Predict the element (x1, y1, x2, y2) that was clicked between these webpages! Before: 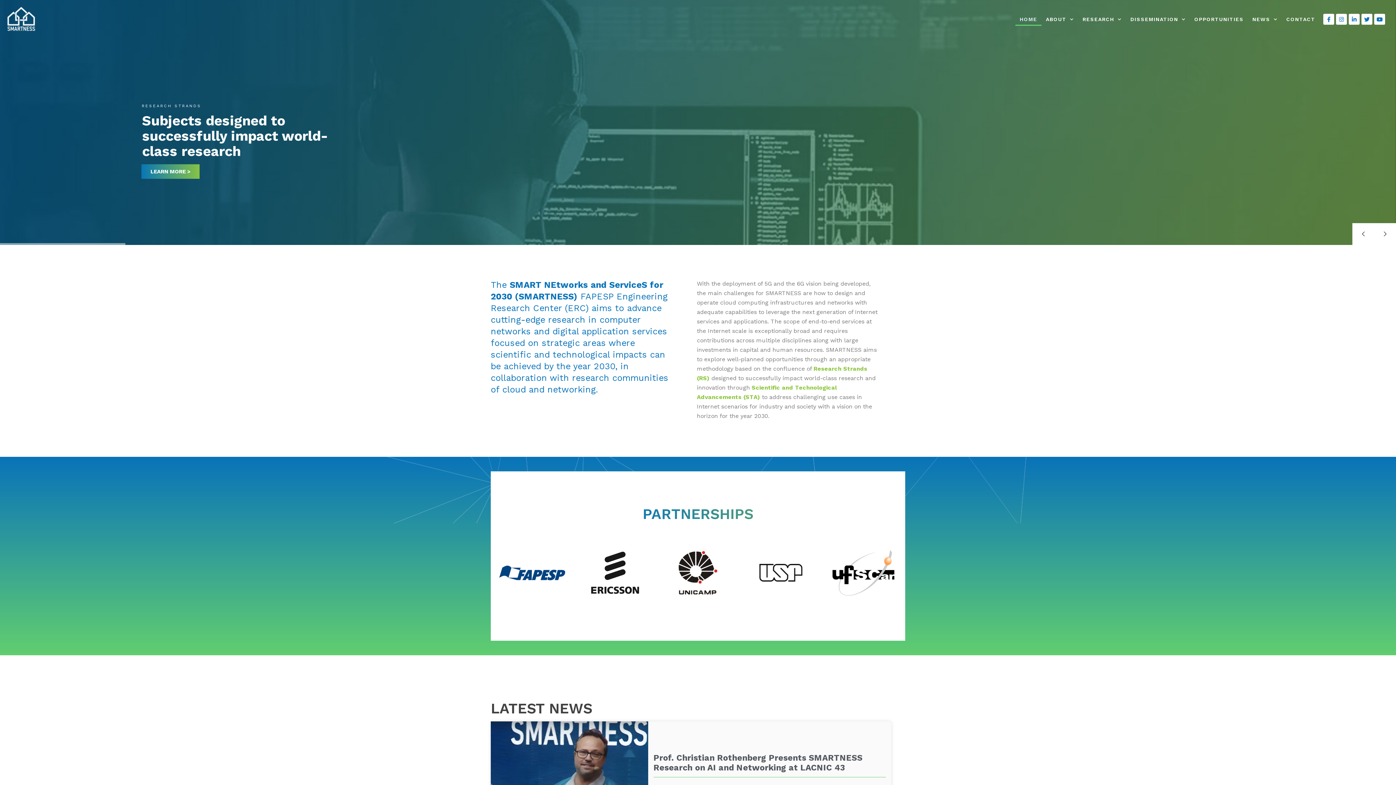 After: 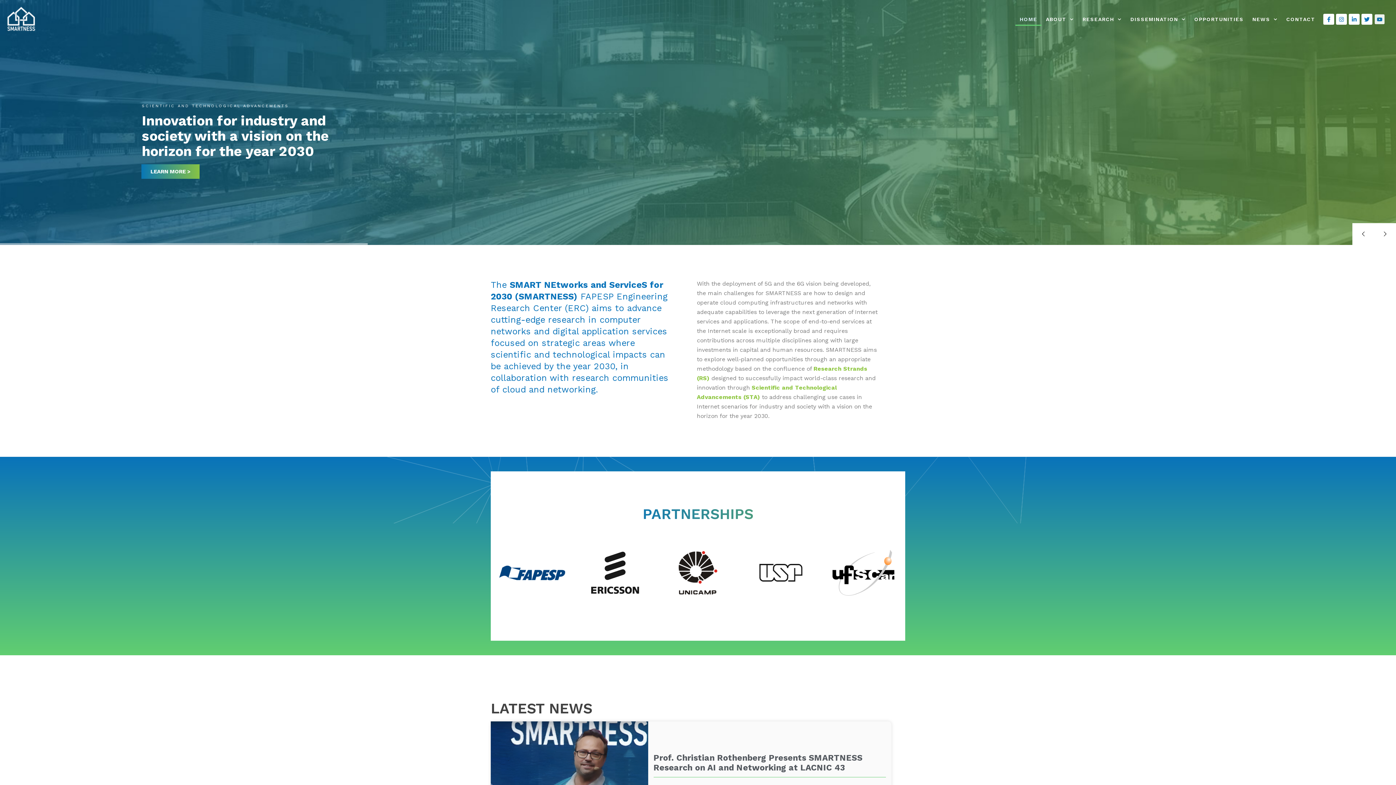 Action: bbox: (1374, 13, 1385, 24) label: Youtube